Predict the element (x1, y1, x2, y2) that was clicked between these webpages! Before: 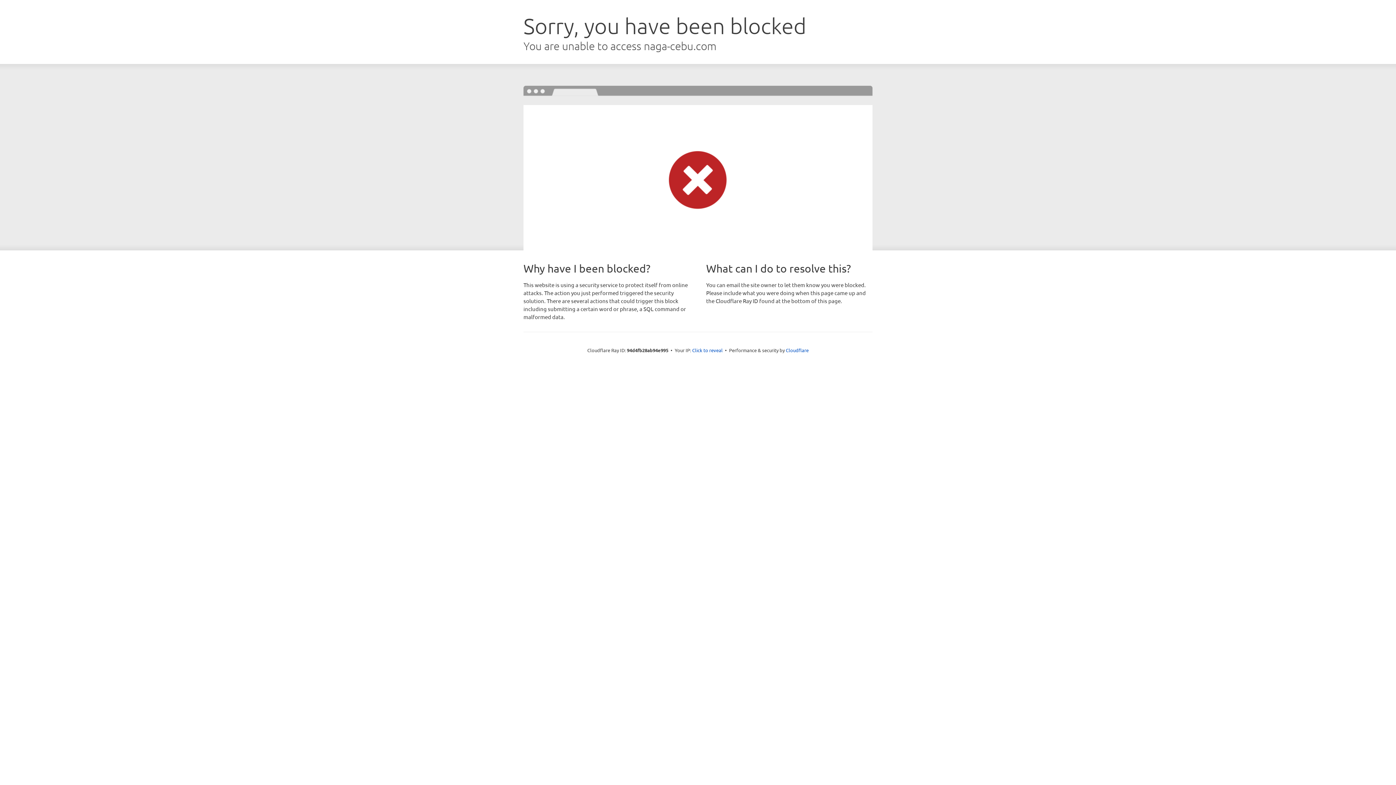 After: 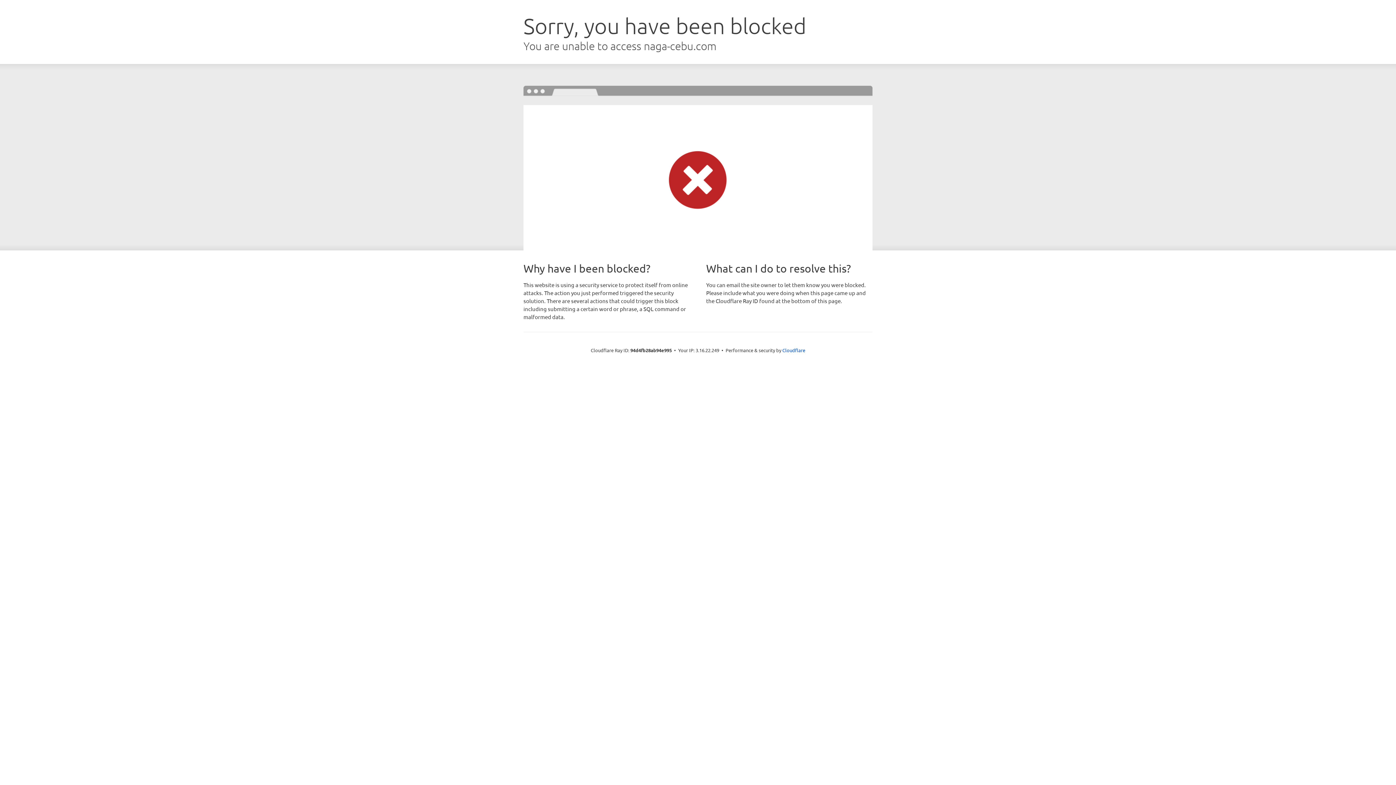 Action: label: Click to reveal bbox: (692, 346, 722, 353)